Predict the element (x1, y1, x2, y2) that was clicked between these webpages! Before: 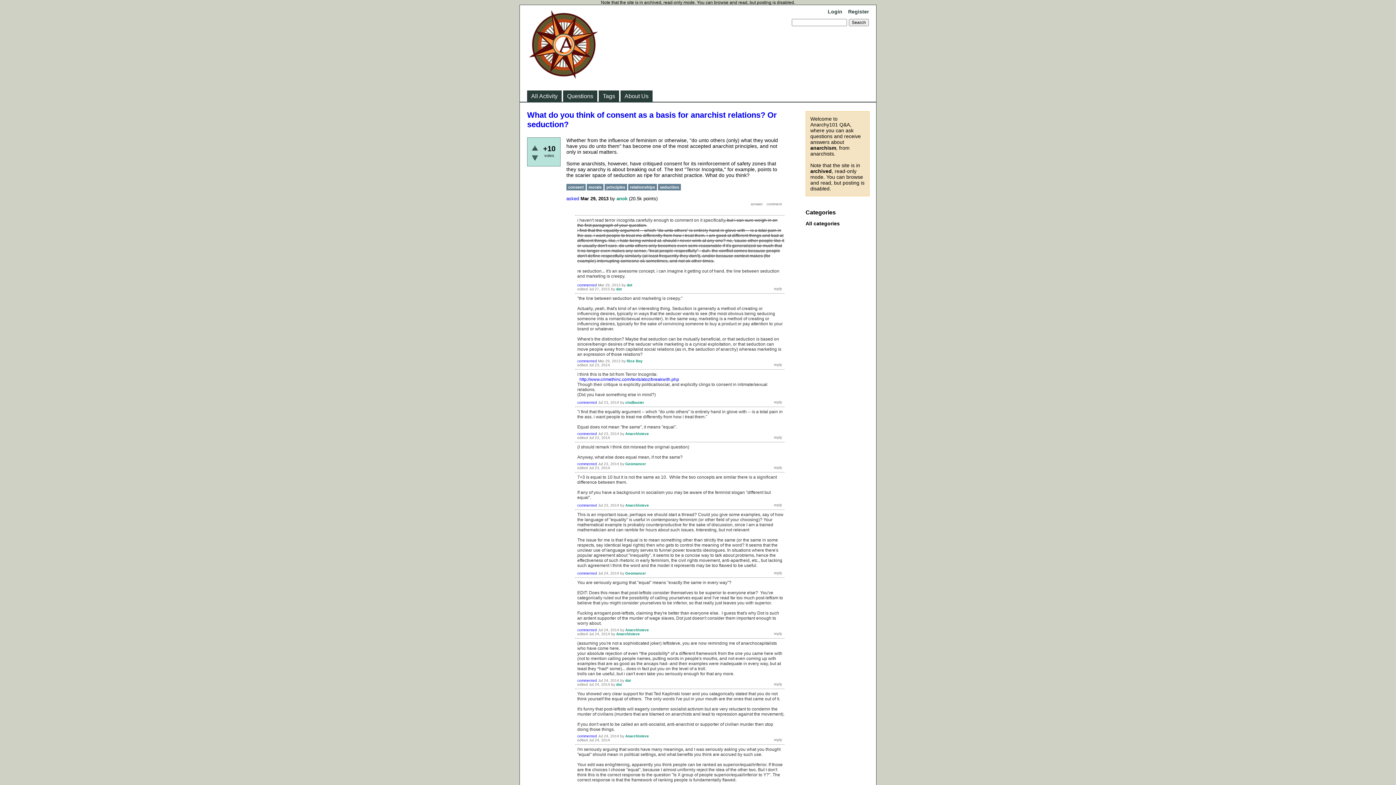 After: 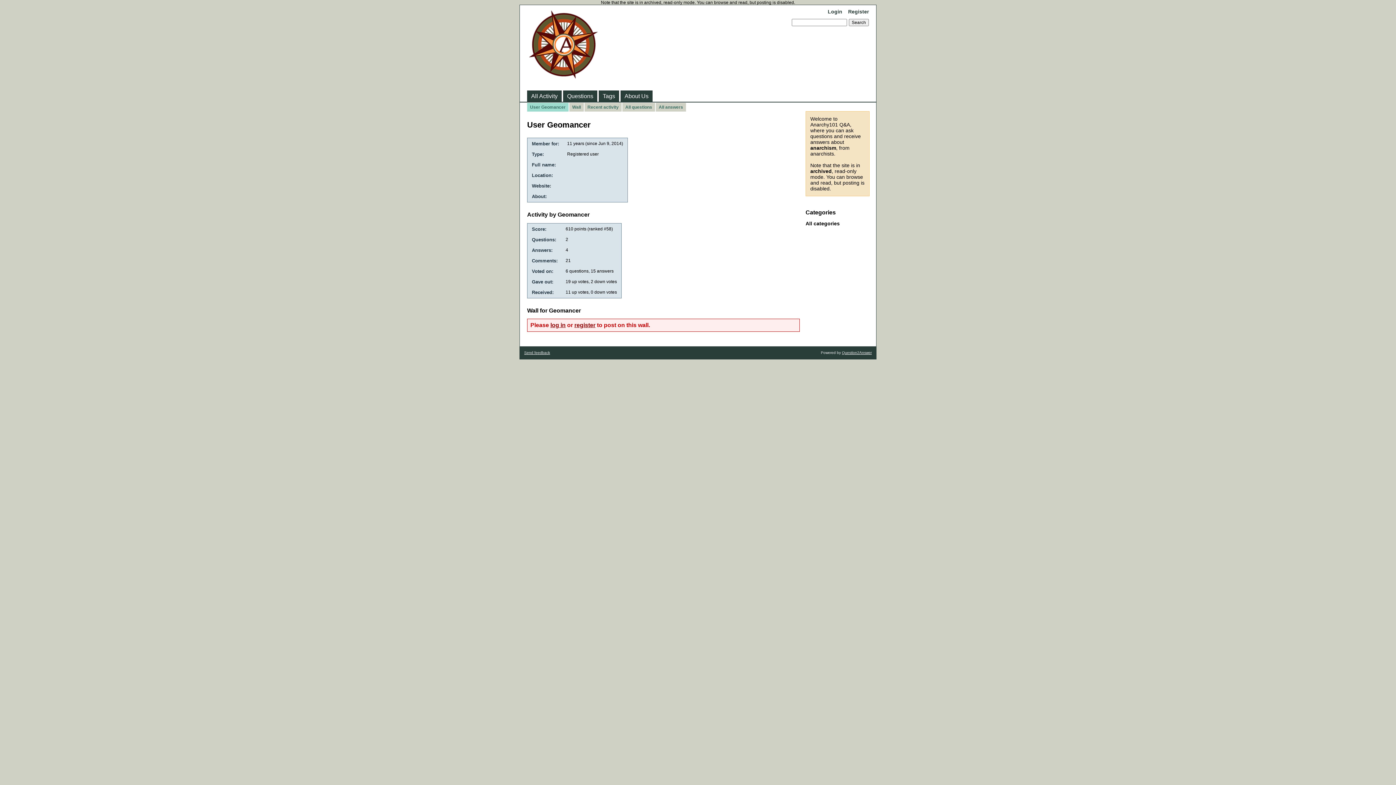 Action: label: Geomancer bbox: (625, 571, 646, 575)